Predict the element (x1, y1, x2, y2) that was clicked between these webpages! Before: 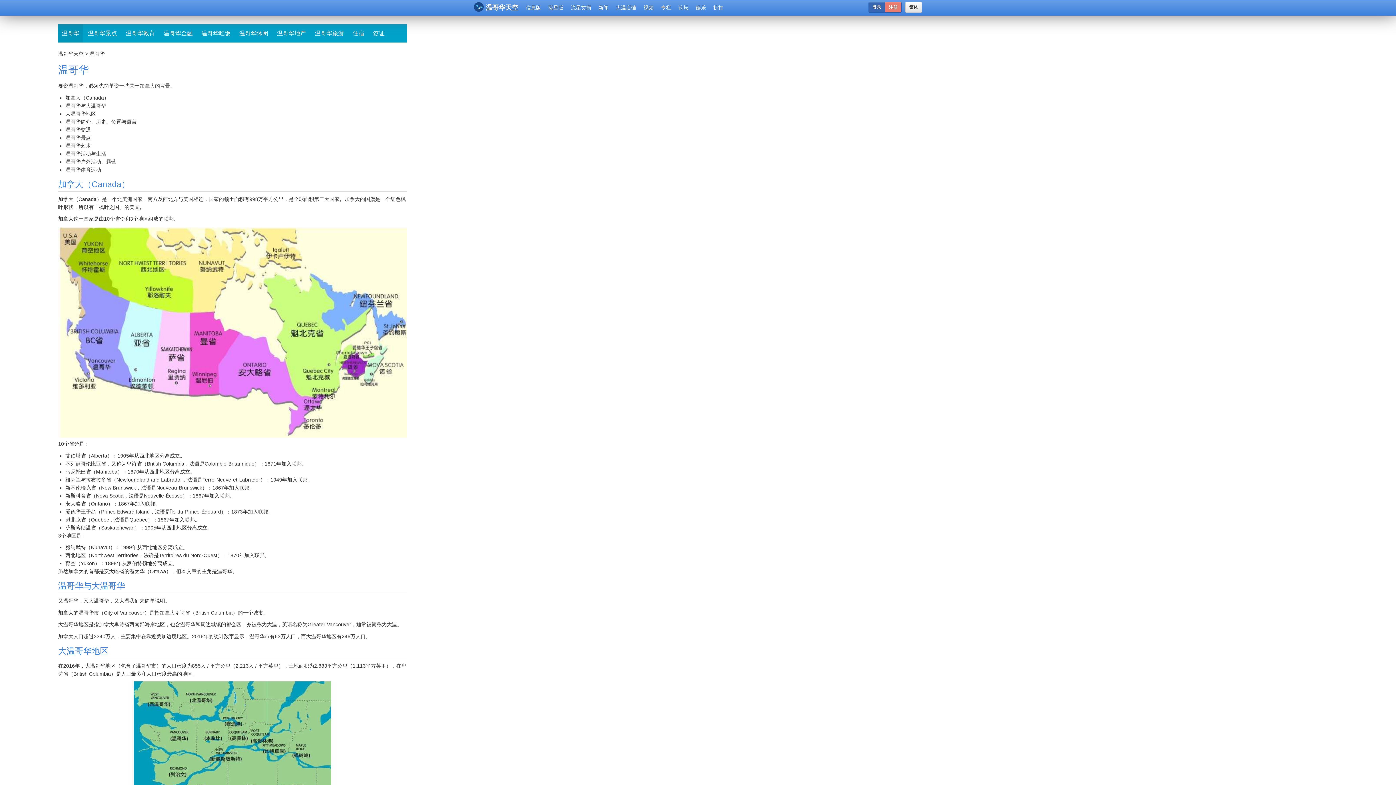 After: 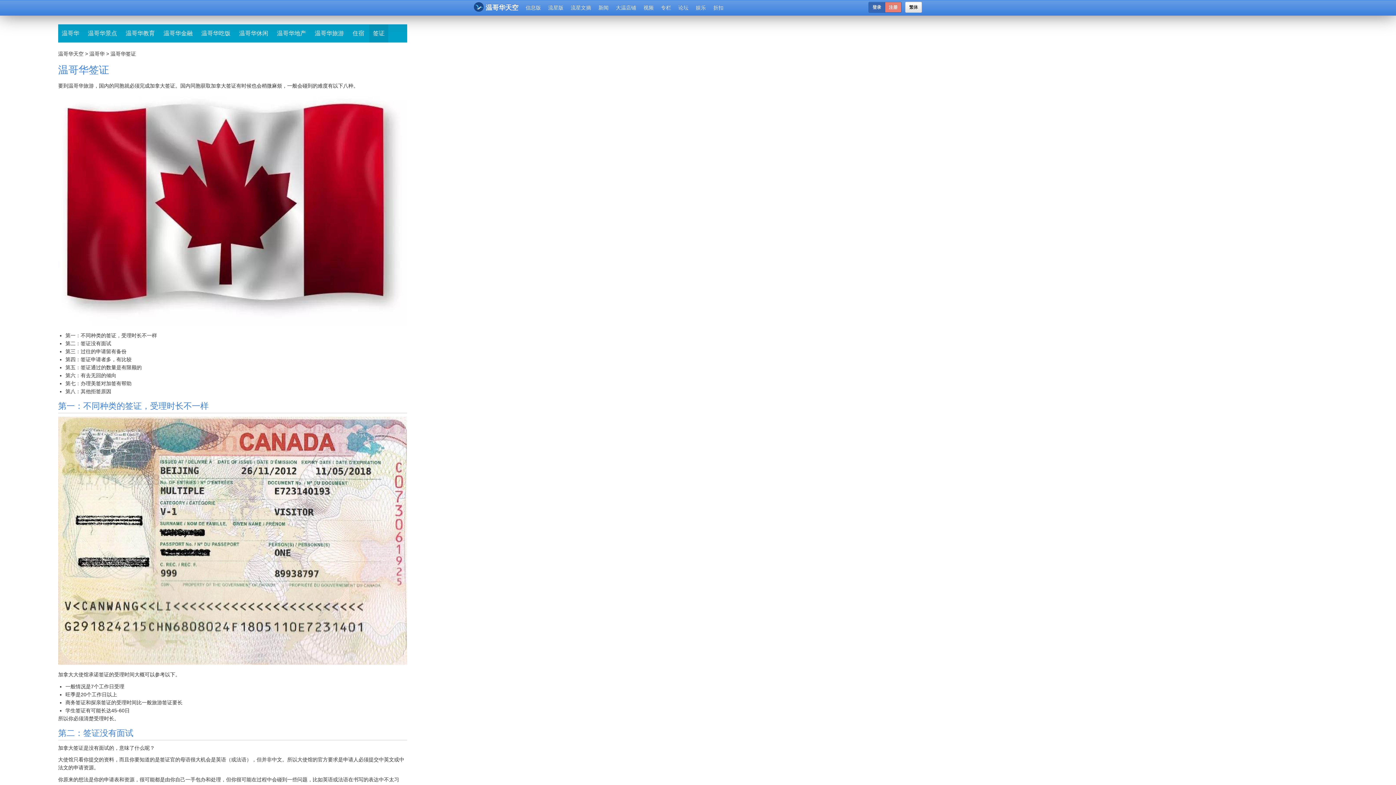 Action: label: 签证 bbox: (369, 24, 388, 42)